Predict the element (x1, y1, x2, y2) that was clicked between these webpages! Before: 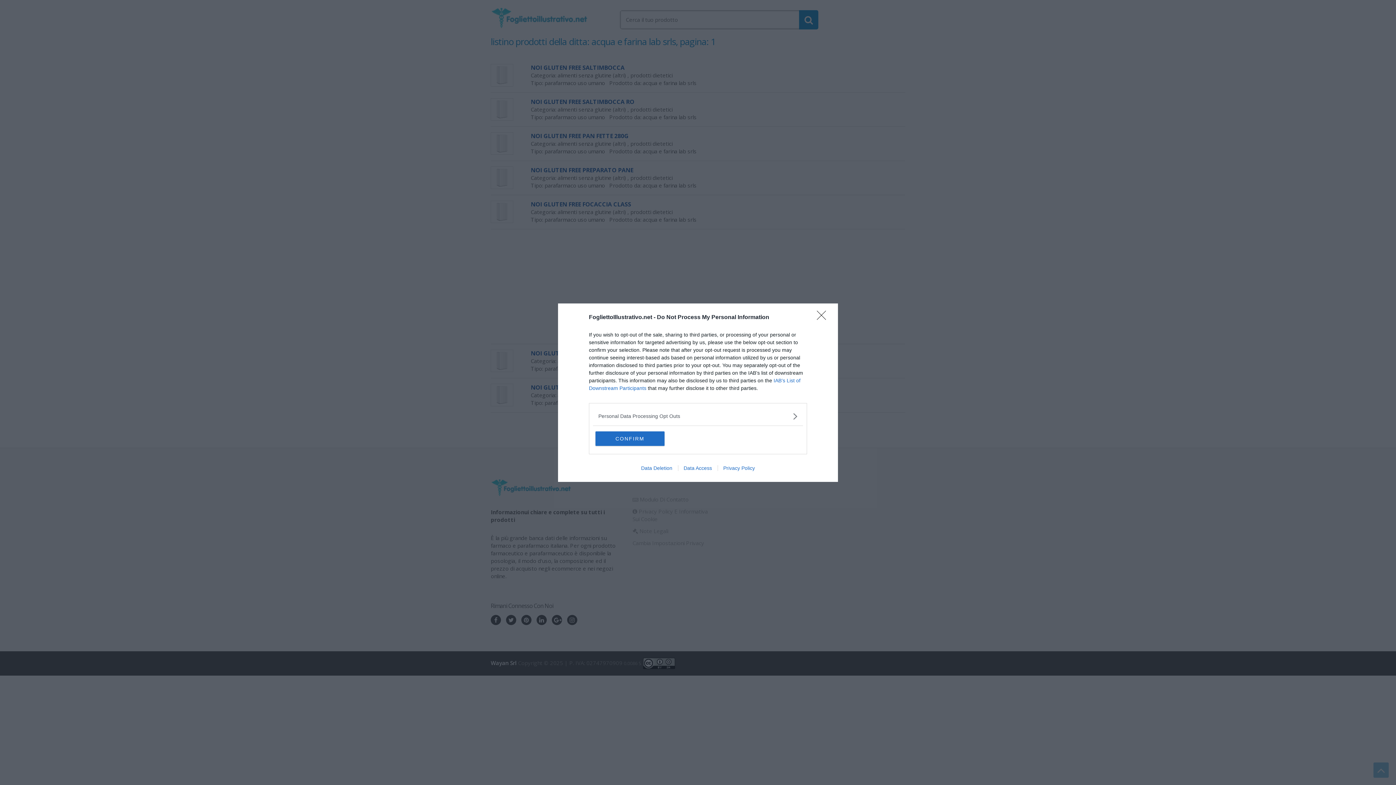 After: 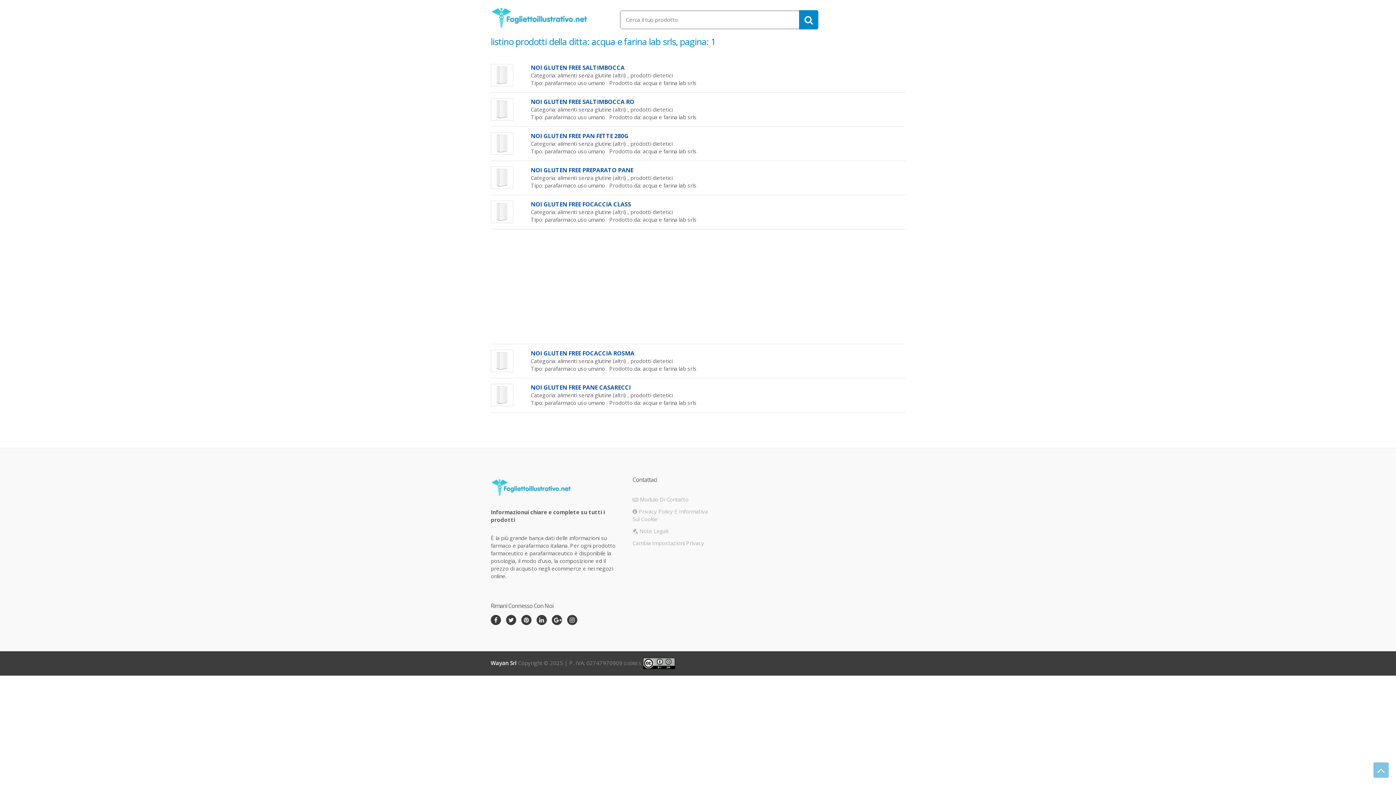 Action: bbox: (595, 431, 664, 446) label: CONFIRM